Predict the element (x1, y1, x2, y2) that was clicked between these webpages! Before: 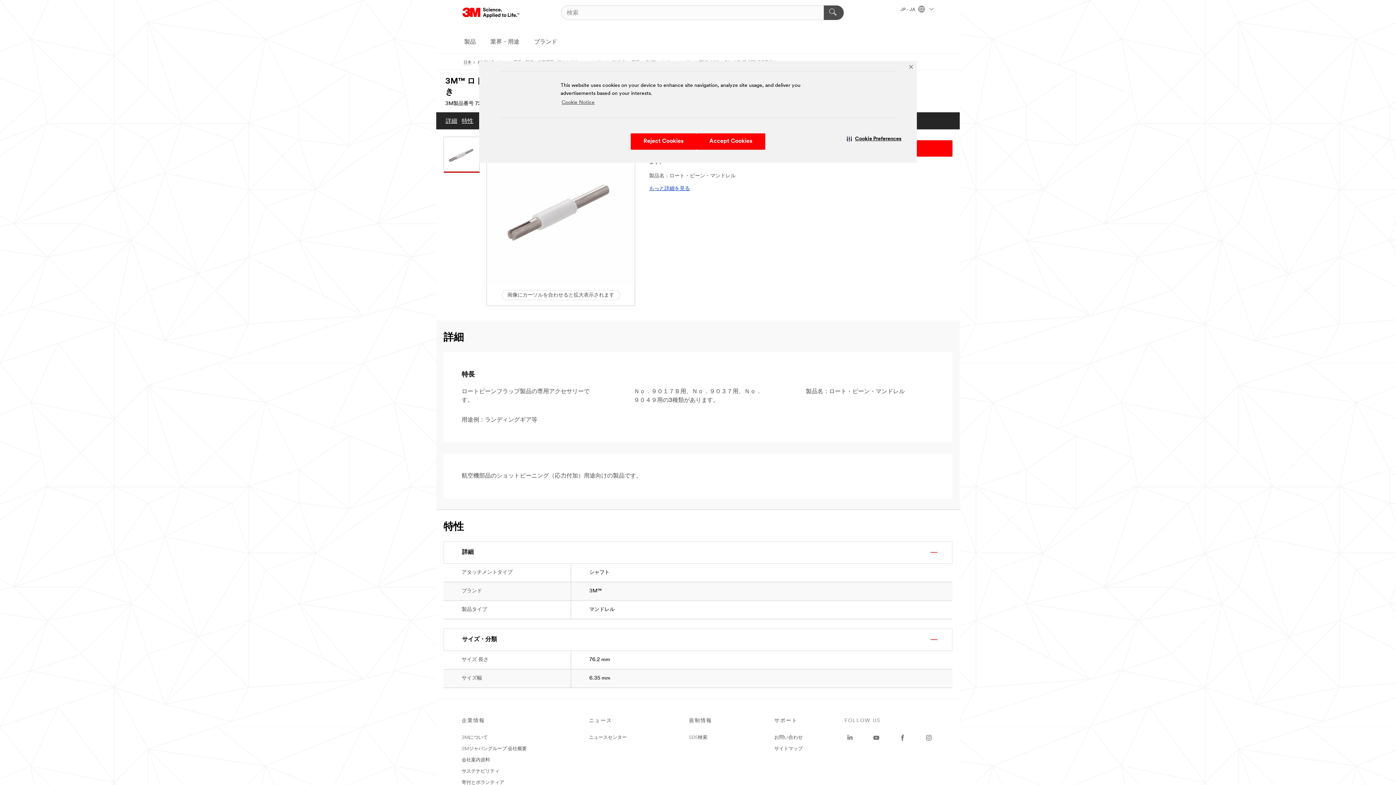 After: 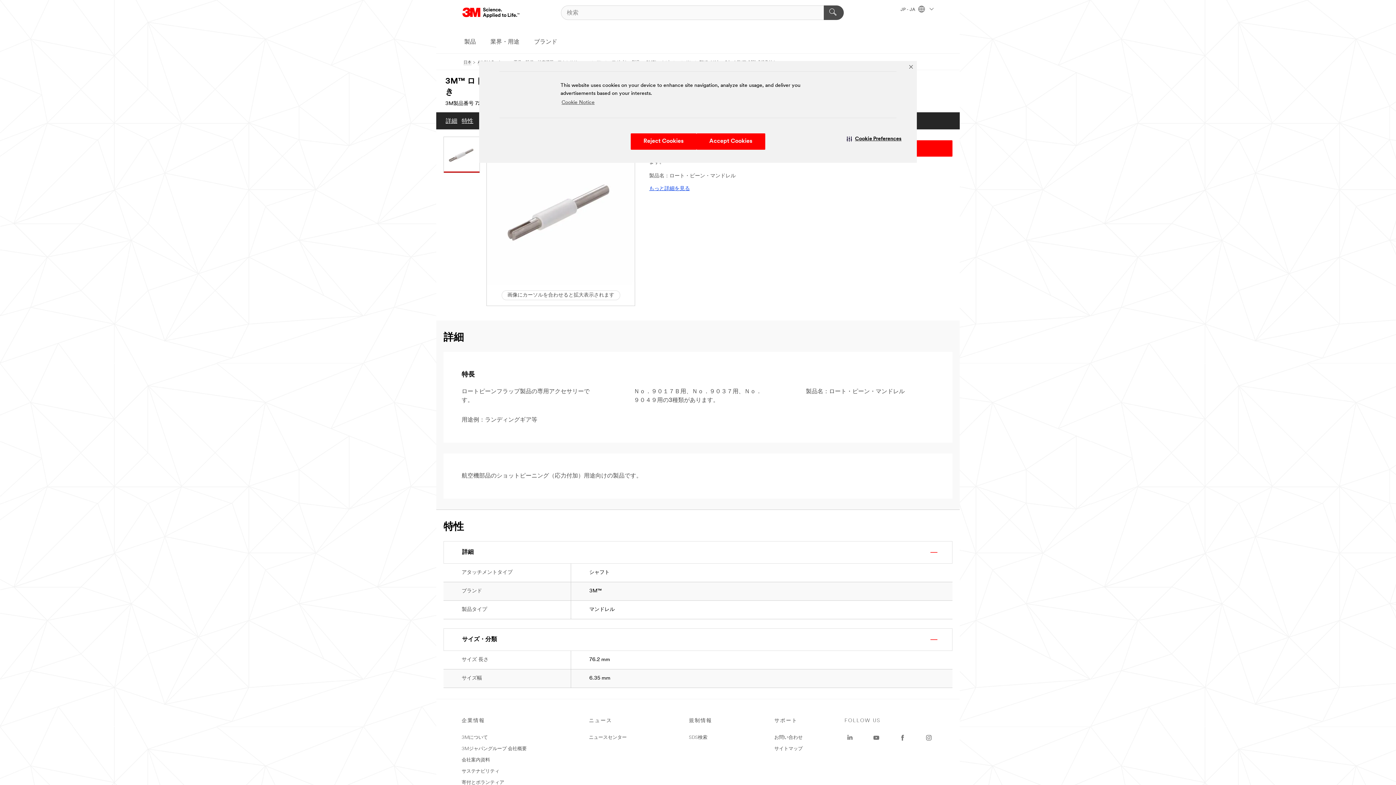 Action: bbox: (486, 136, 635, 306) label: 画像にカーソルを合わせると拡大表示されます